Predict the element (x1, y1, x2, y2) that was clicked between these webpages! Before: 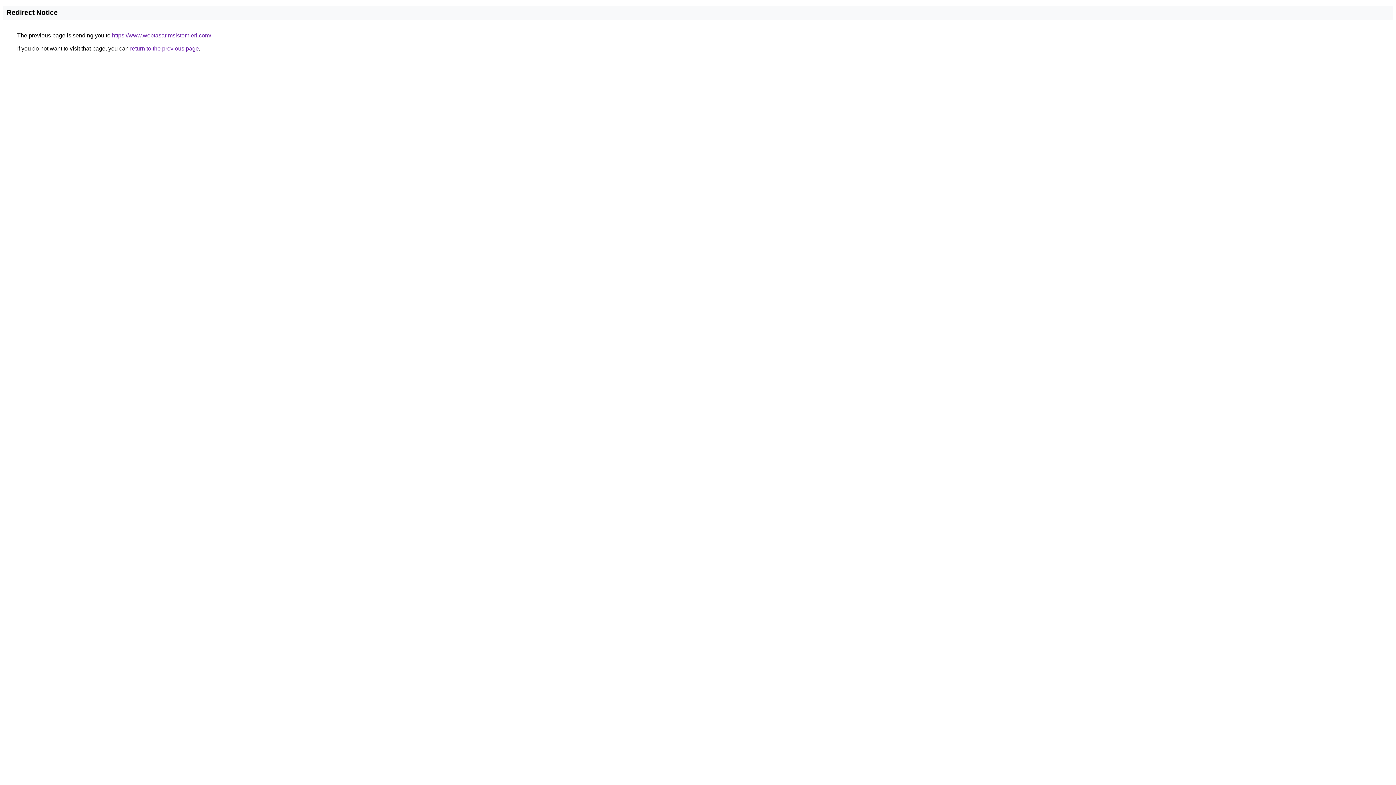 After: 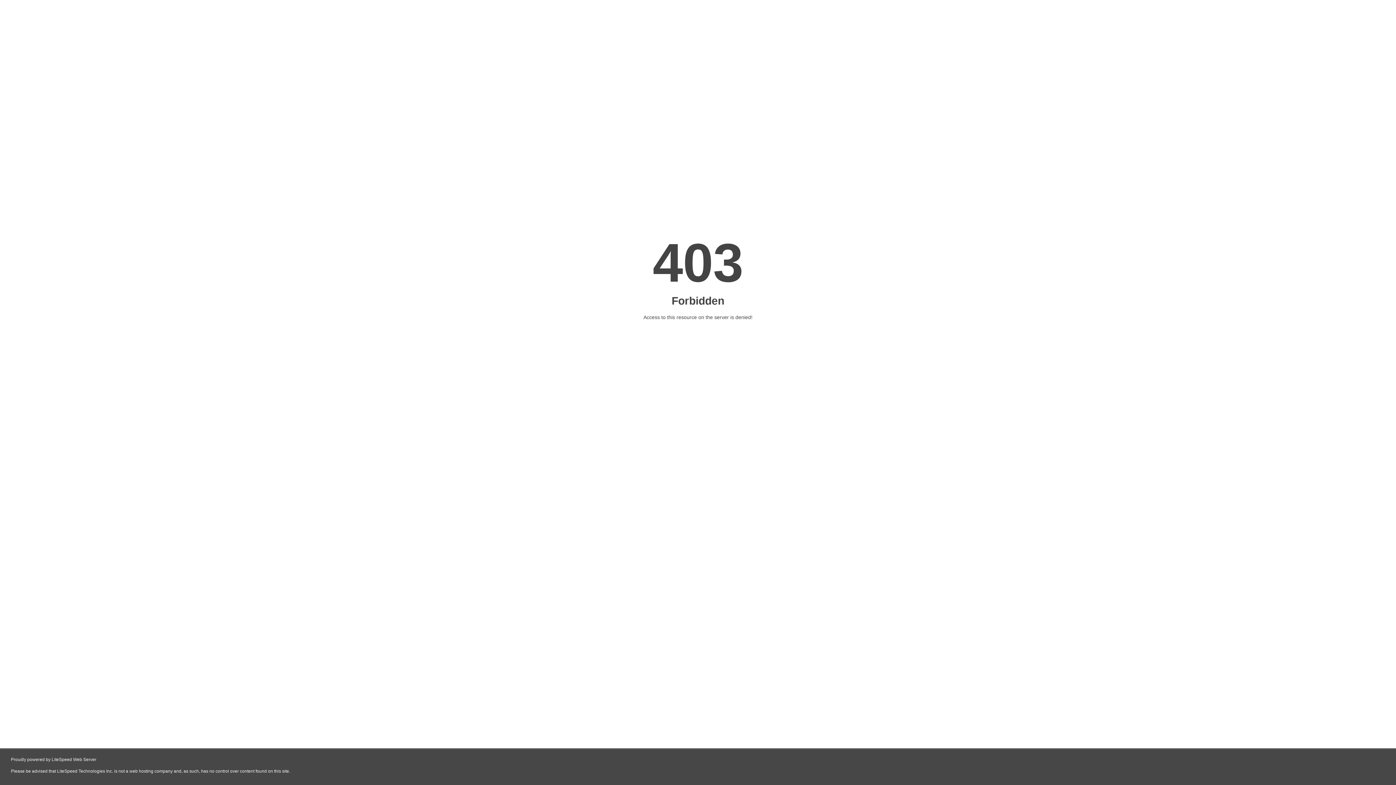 Action: label: https://www.webtasarimsistemleri.com/ bbox: (112, 32, 211, 38)